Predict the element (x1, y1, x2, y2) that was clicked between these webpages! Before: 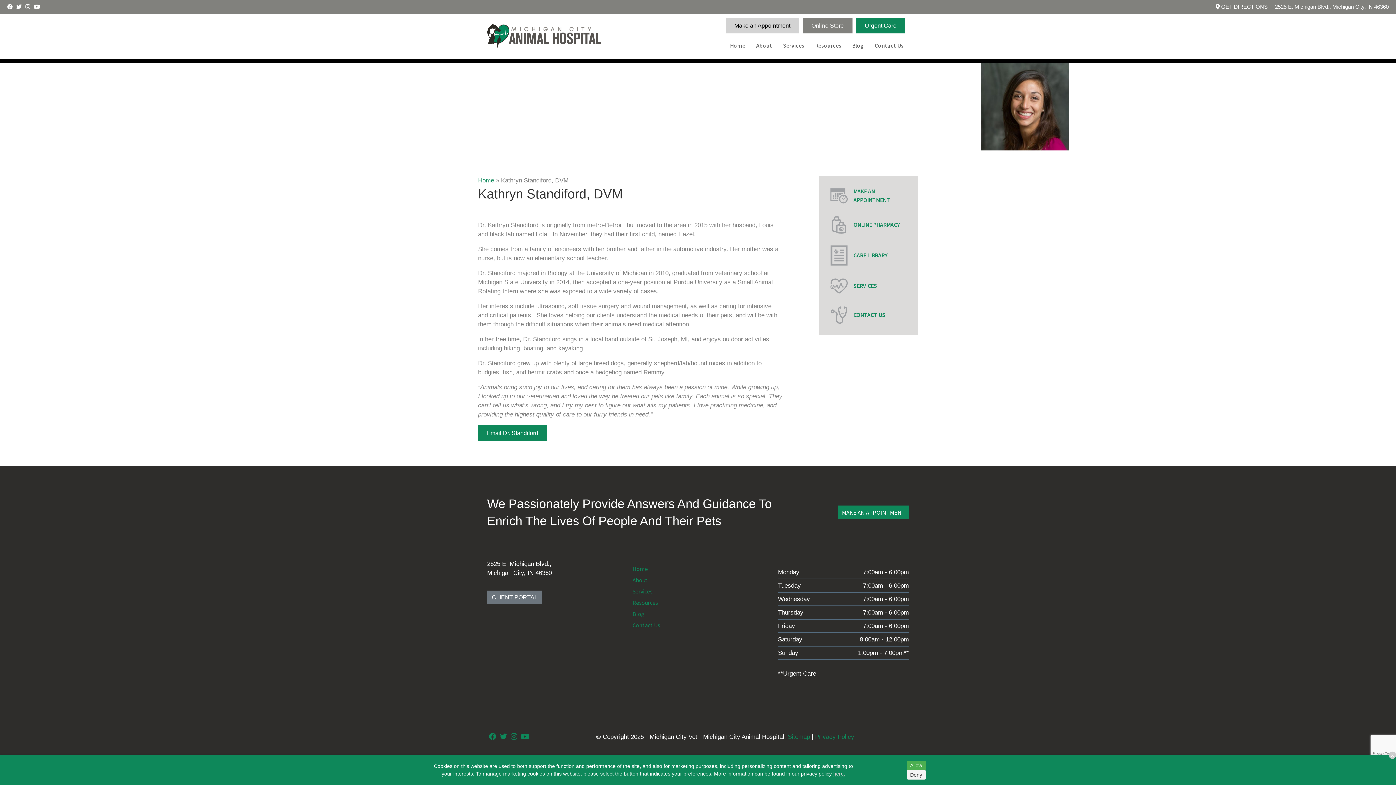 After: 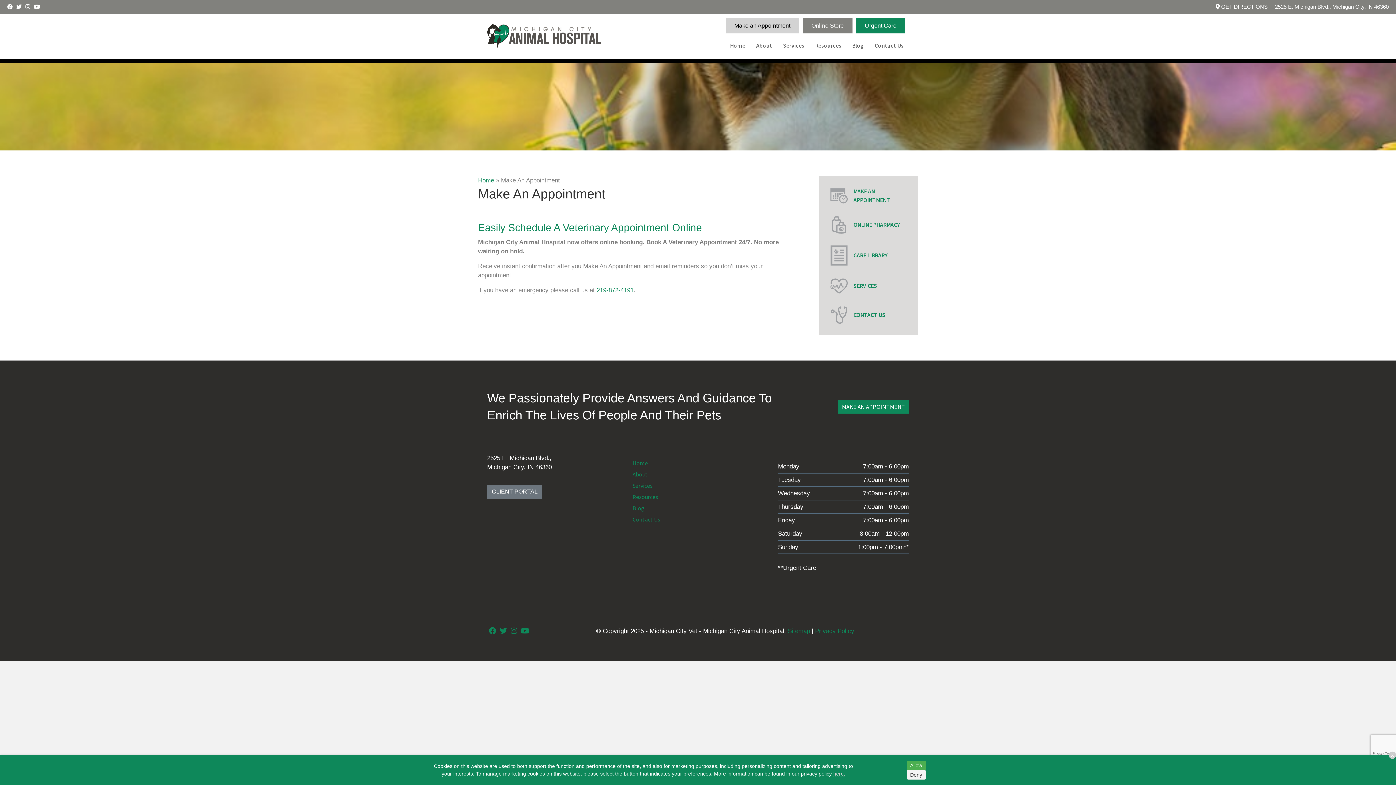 Action: bbox: (838, 506, 909, 519) label: MAKE AN APPOINTMENT